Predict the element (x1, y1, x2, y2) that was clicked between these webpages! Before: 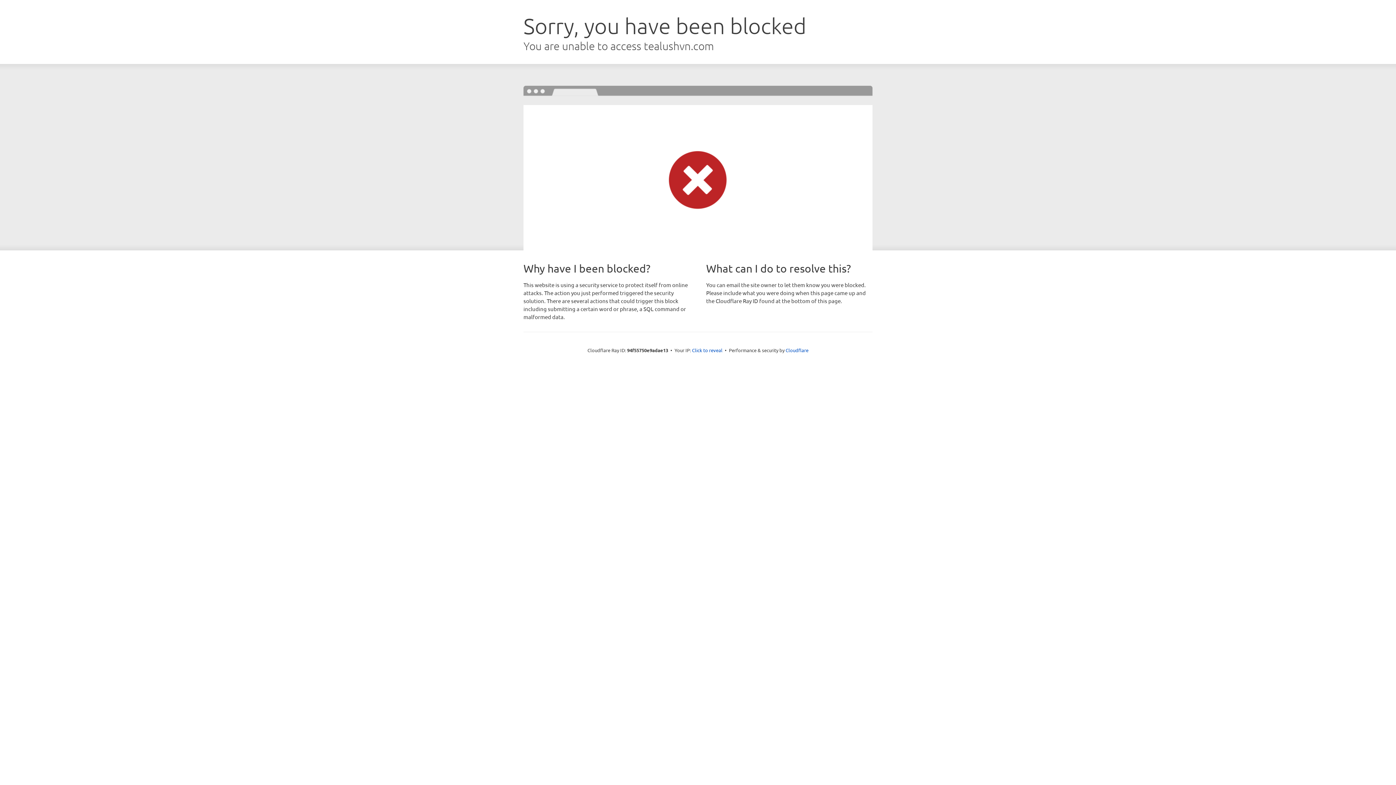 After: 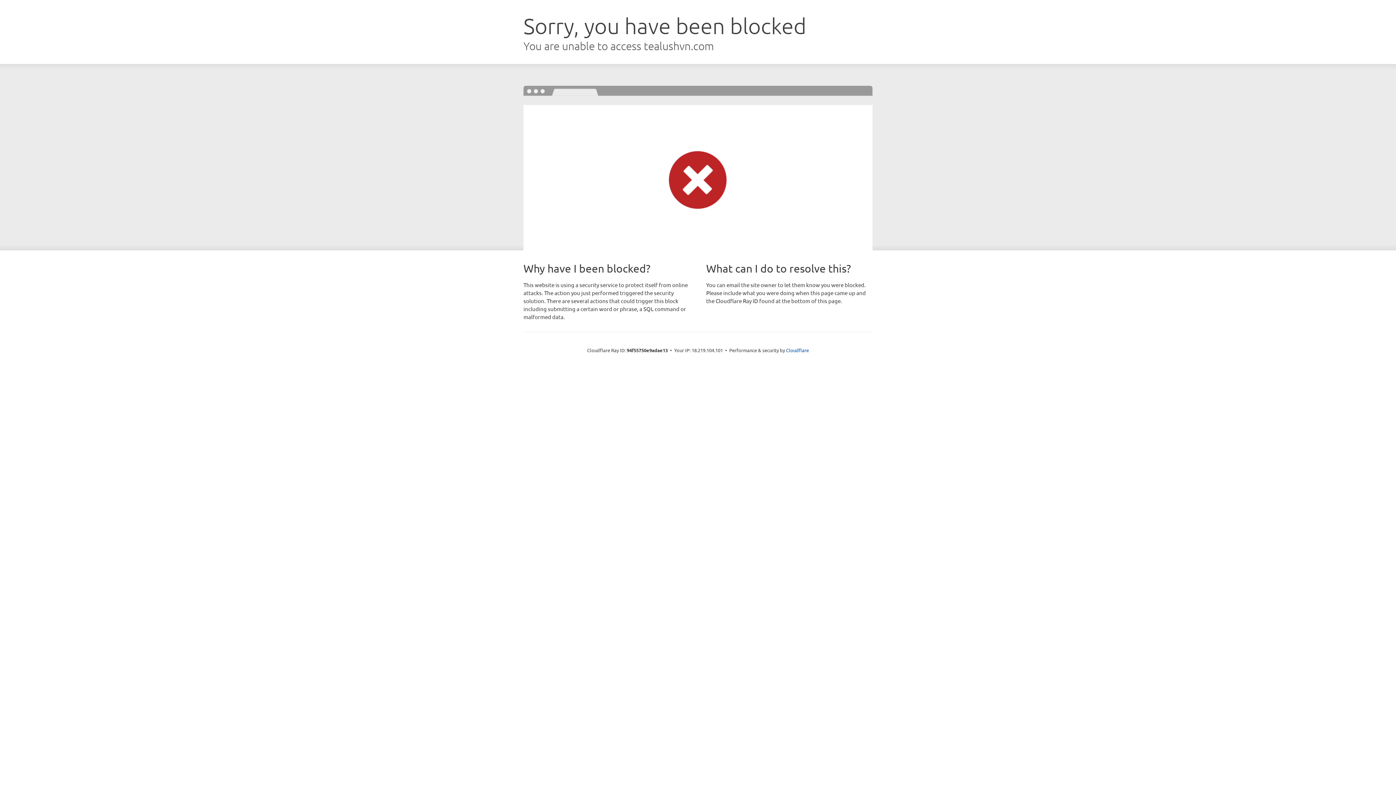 Action: label: Click to reveal bbox: (692, 346, 722, 353)